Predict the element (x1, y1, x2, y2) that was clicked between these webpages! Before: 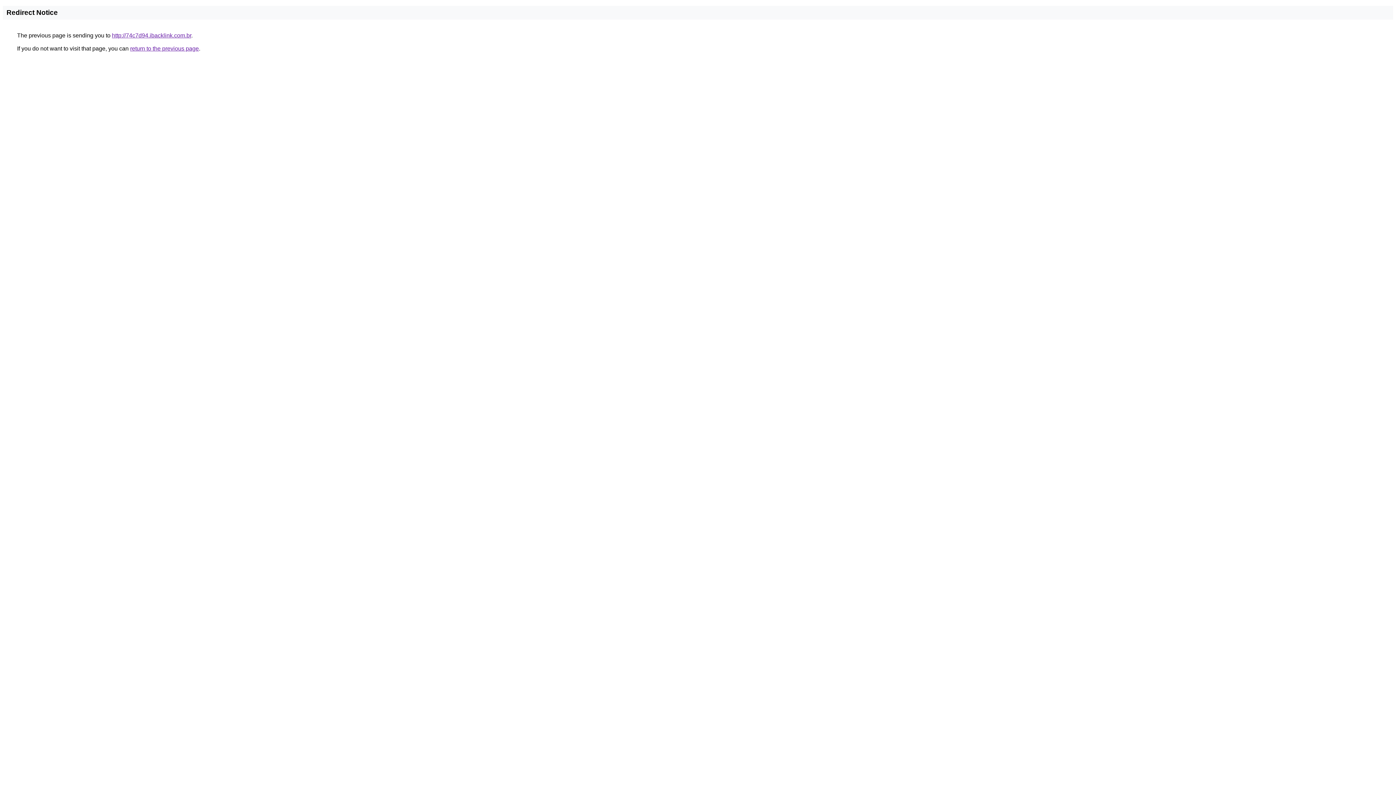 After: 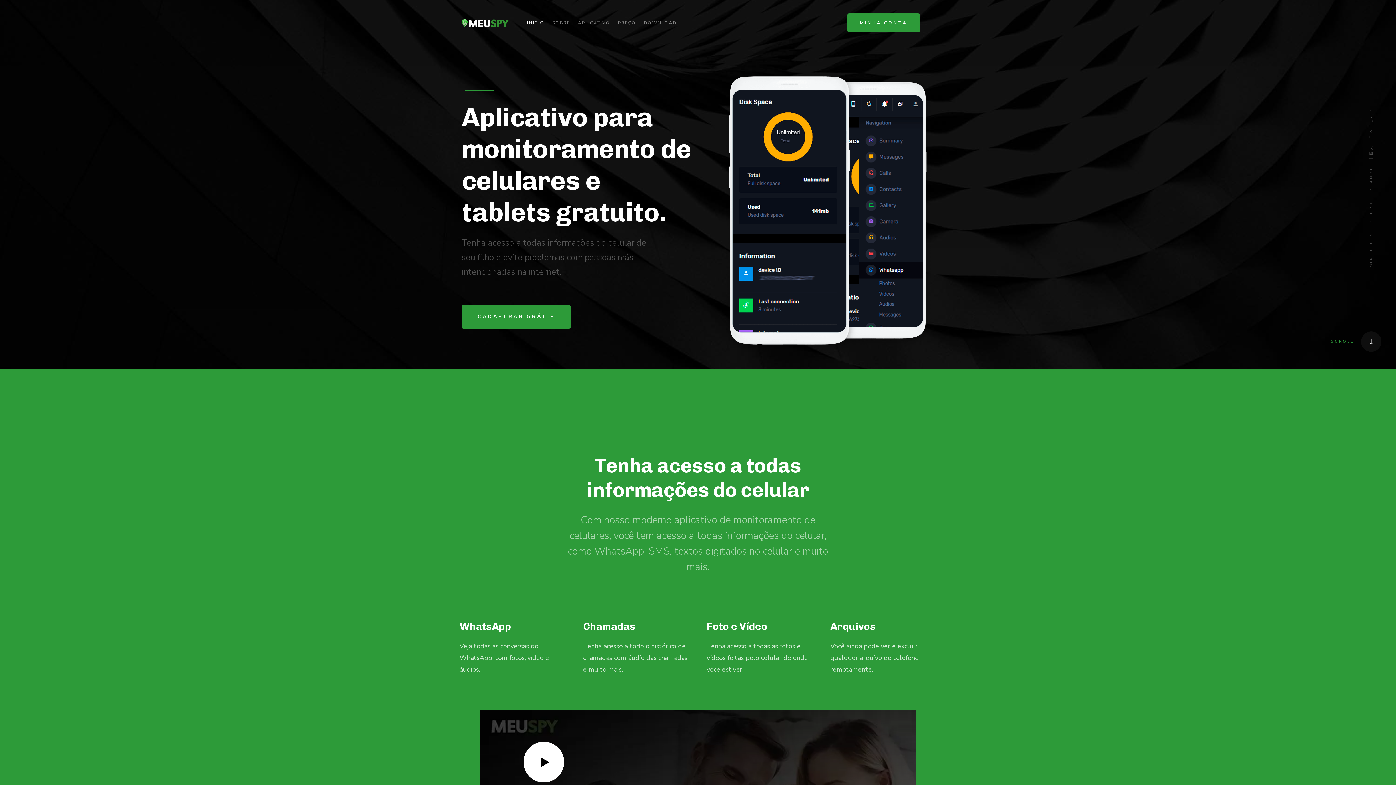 Action: label: http://74c7d94.ibacklink.com.br bbox: (112, 32, 191, 38)